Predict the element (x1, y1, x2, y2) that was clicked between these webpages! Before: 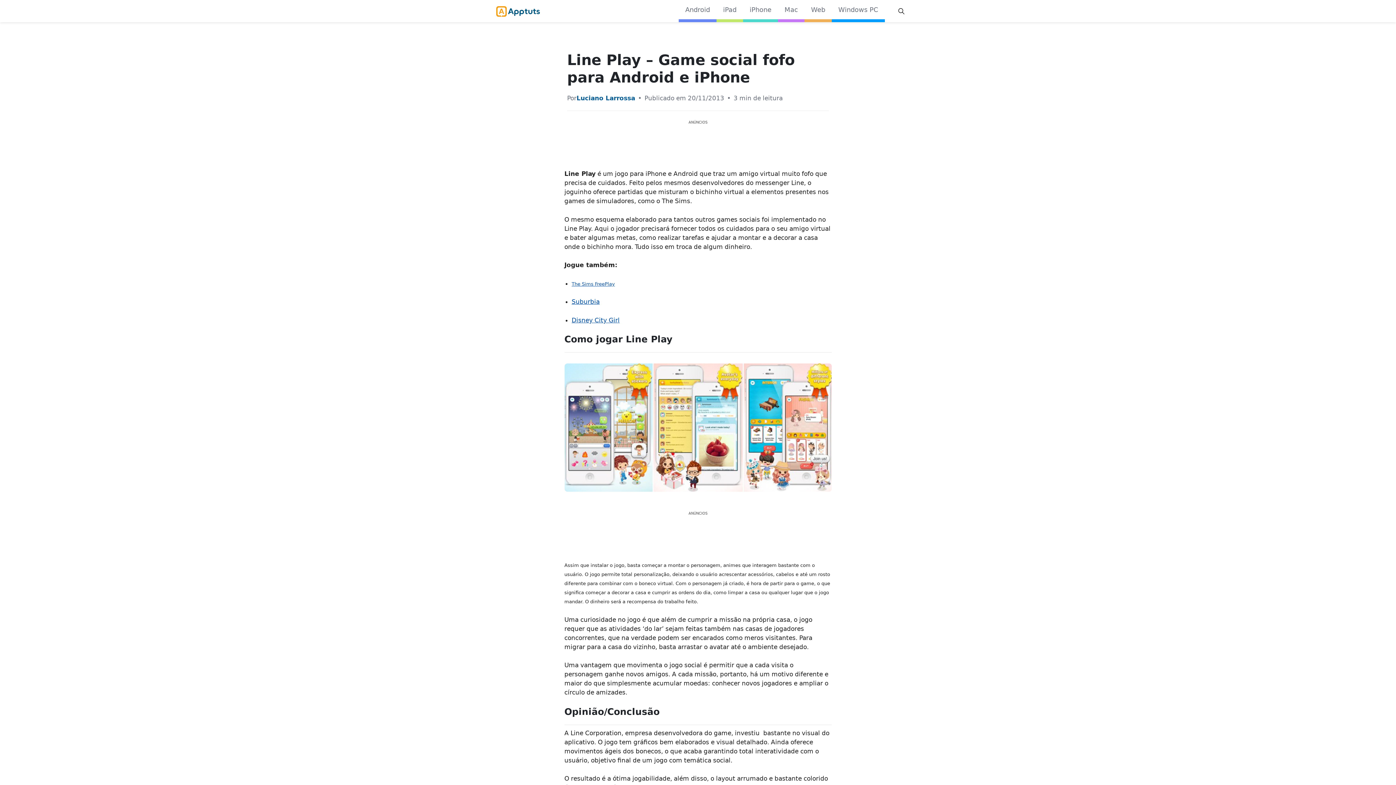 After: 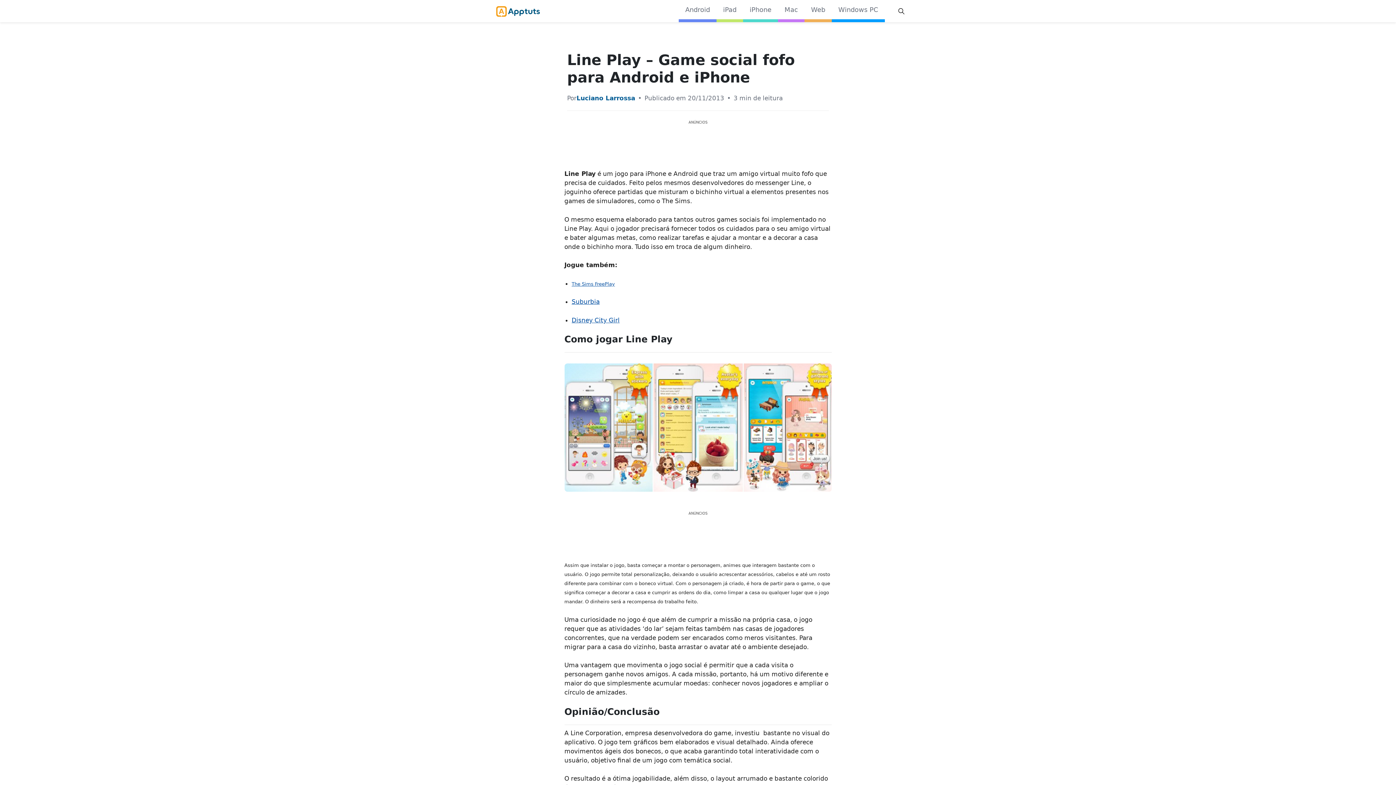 Action: bbox: (571, 316, 619, 323) label: Disney City Girl